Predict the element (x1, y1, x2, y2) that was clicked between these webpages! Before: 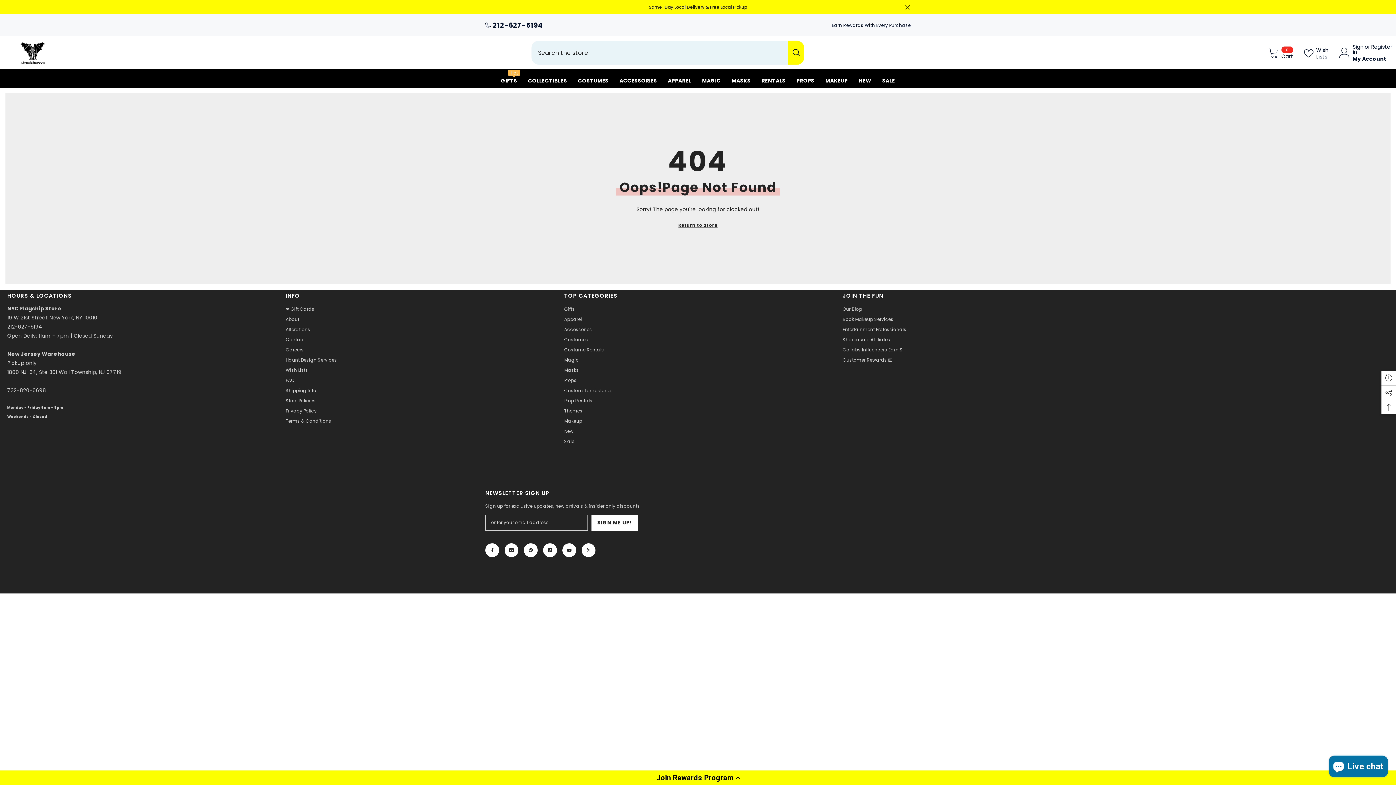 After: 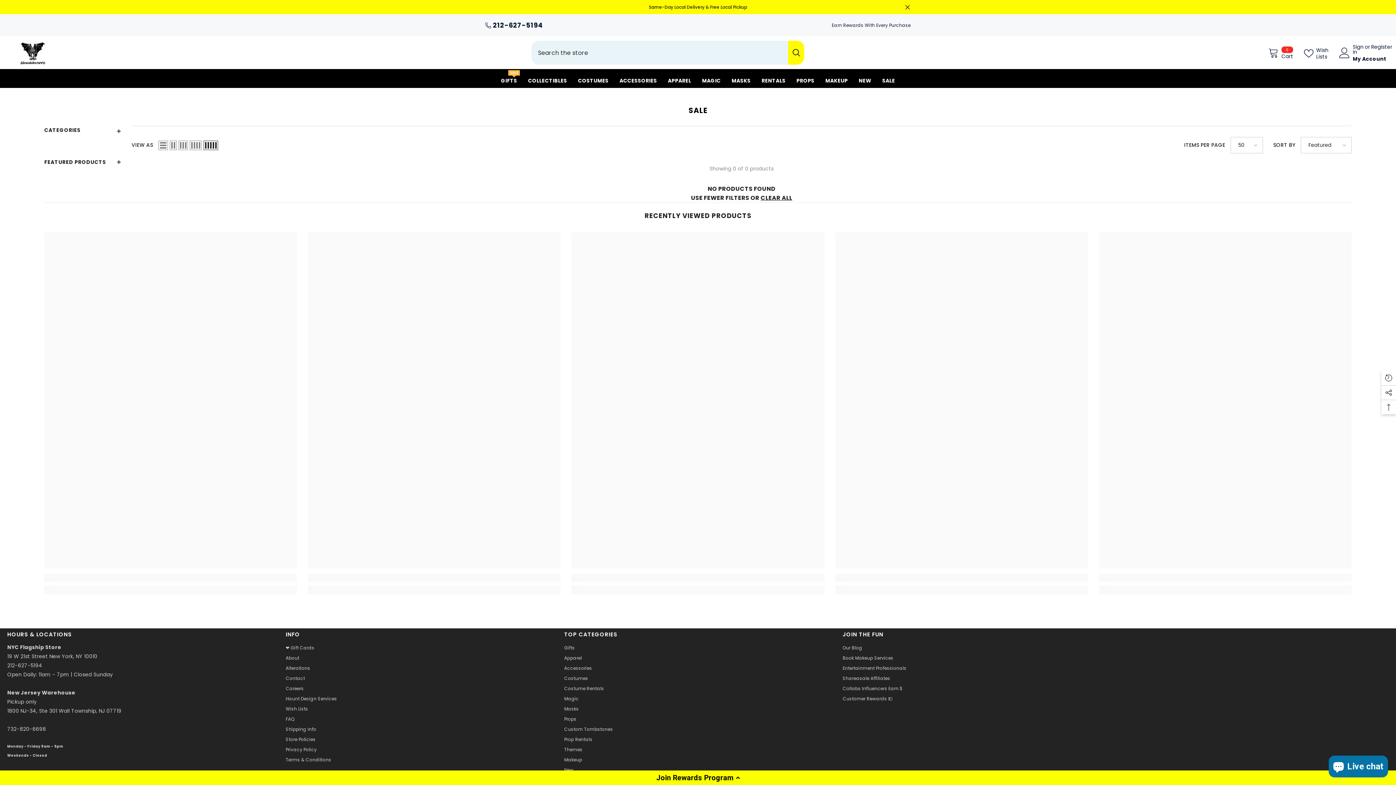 Action: bbox: (877, 77, 900, 88) label: SALE